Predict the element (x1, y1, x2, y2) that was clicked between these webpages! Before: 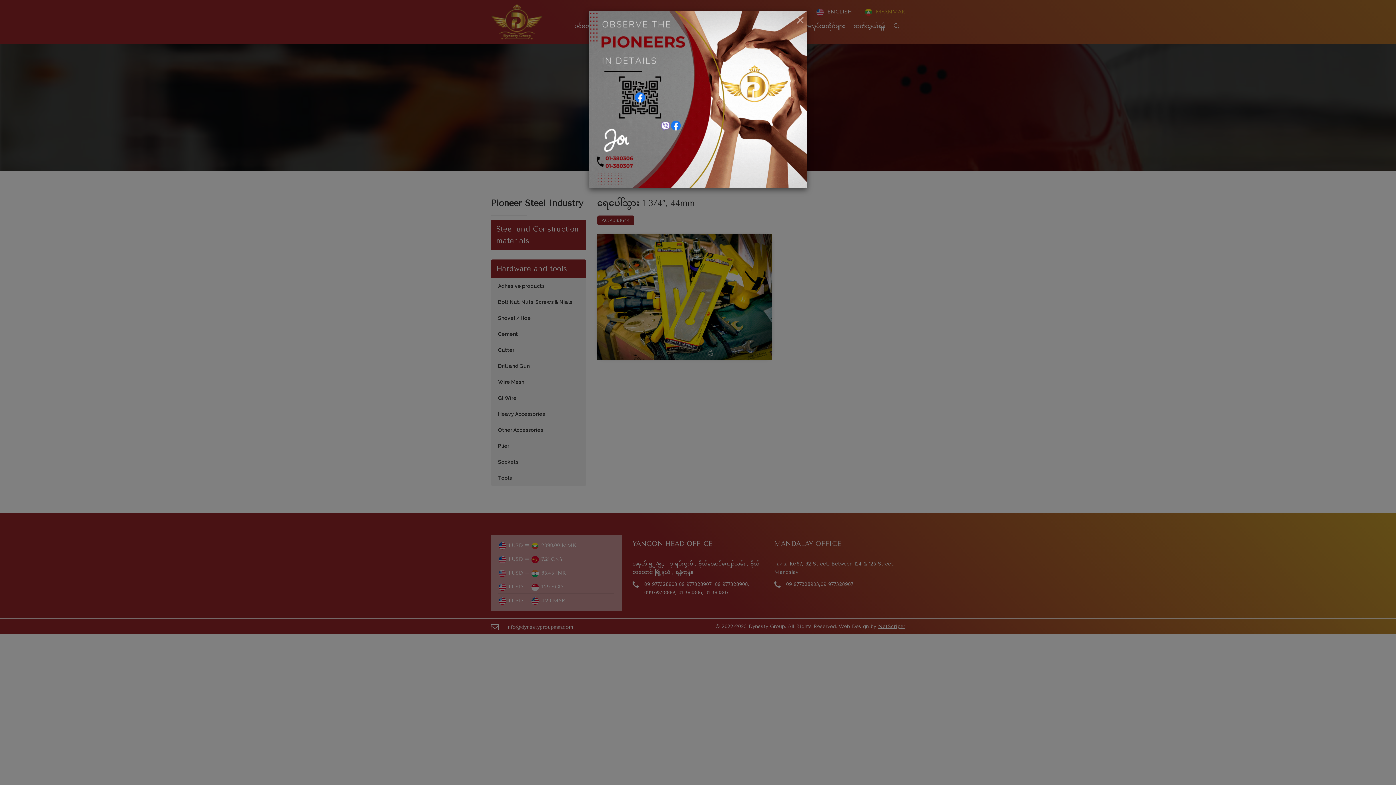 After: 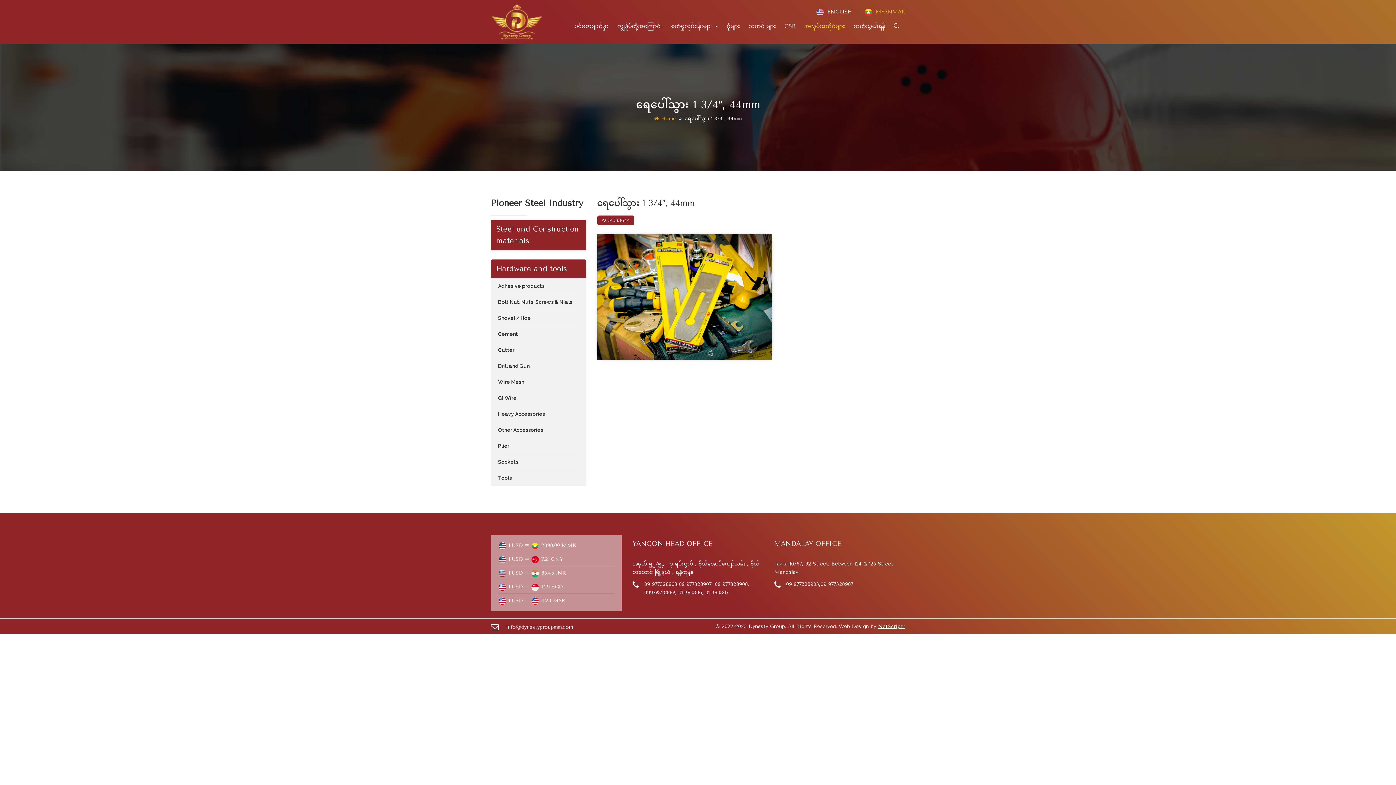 Action: label: Close bbox: (794, 11, 806, 29)